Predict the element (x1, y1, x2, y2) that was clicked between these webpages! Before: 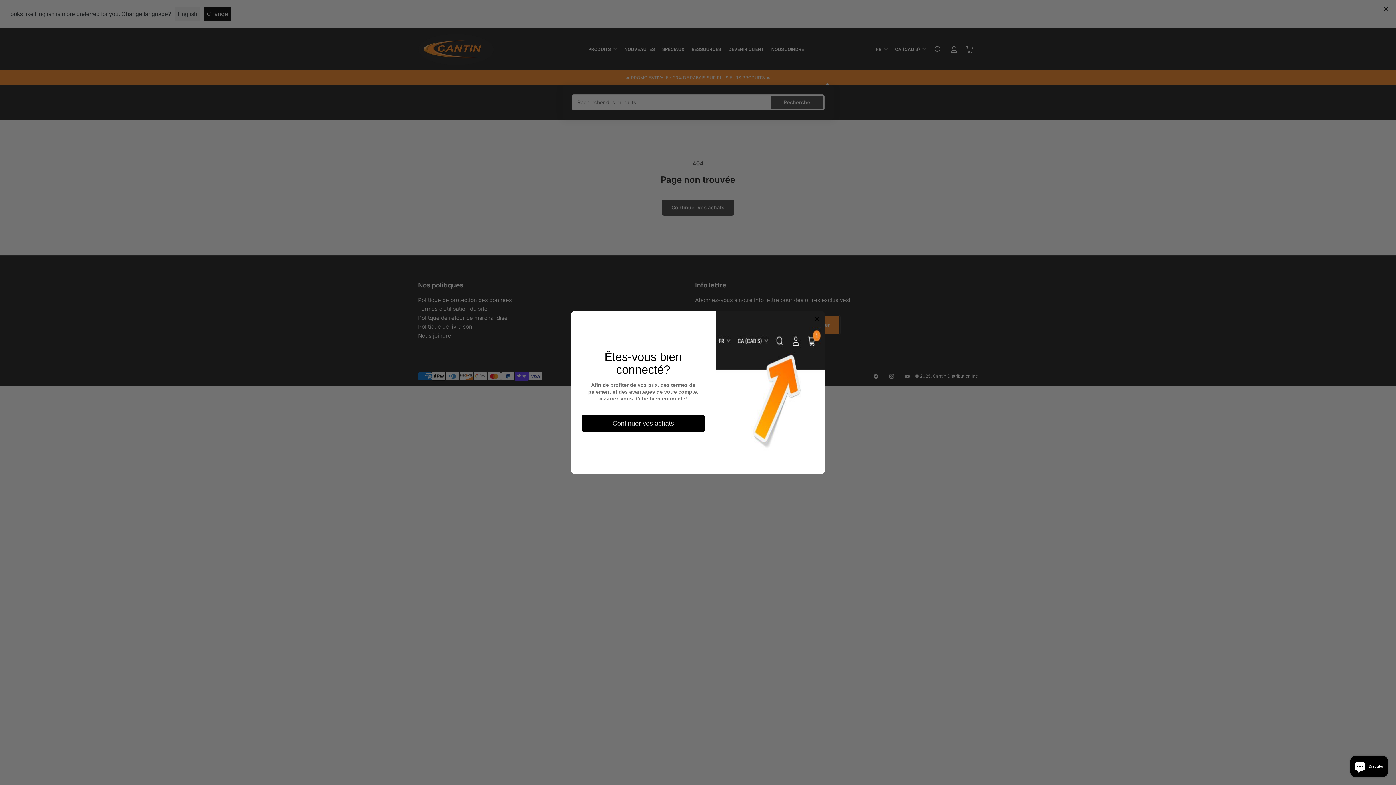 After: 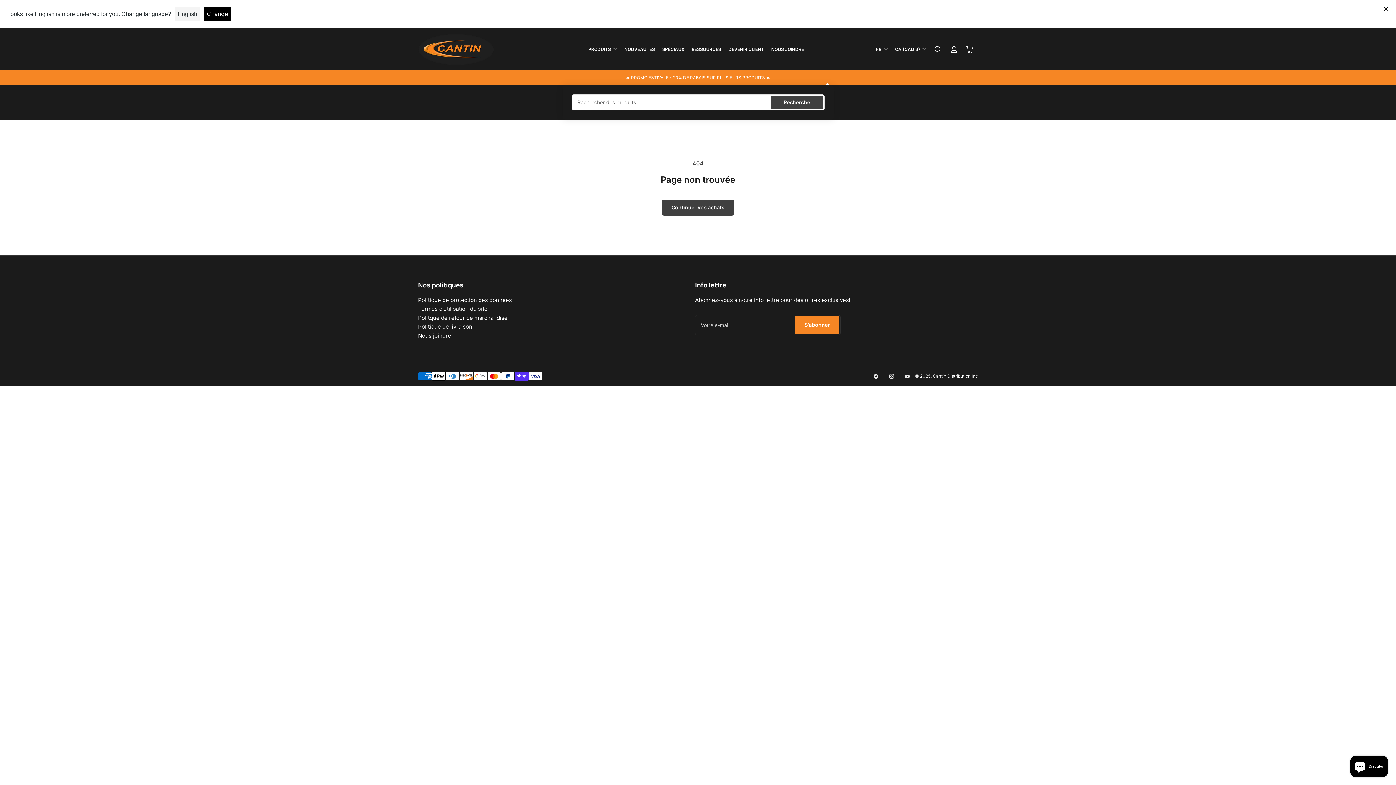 Action: bbox: (814, 315, 820, 323)